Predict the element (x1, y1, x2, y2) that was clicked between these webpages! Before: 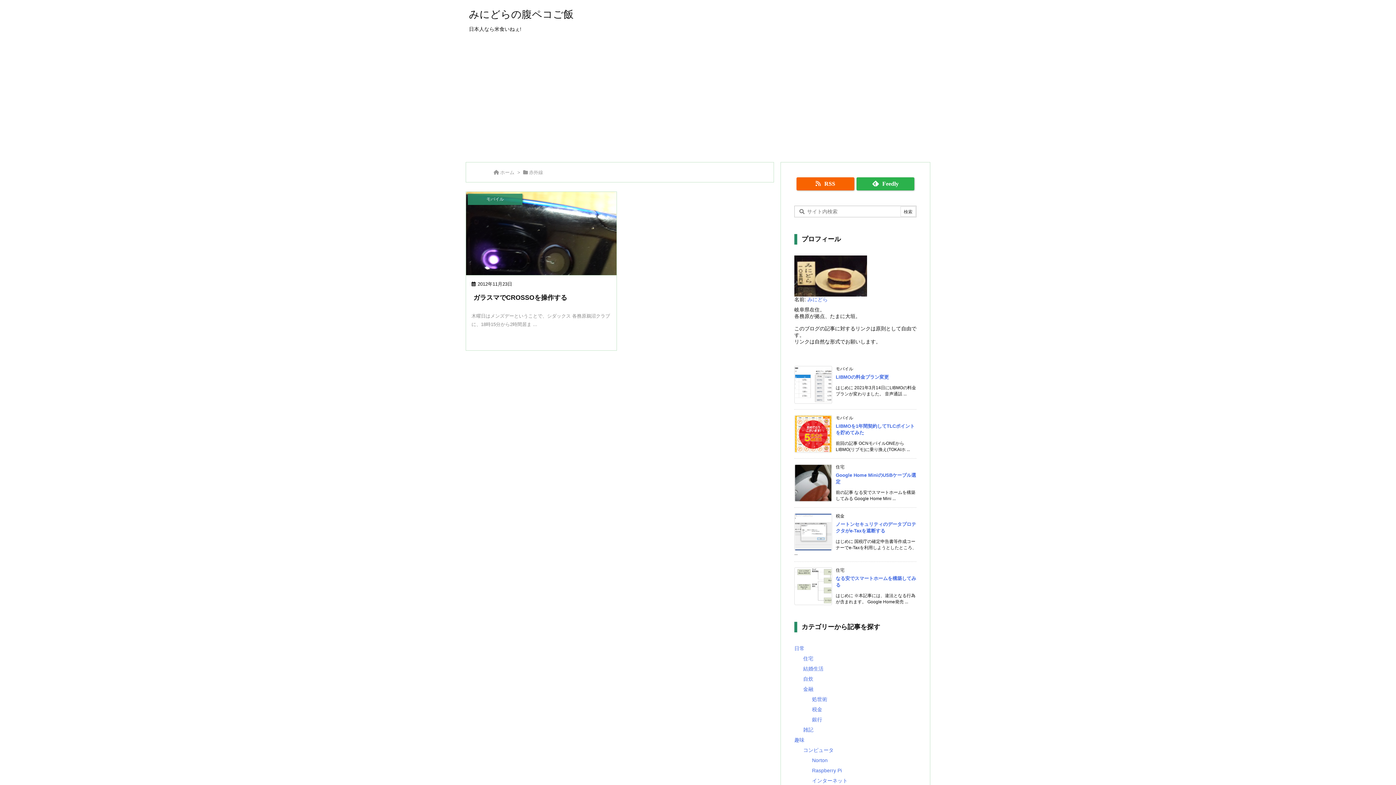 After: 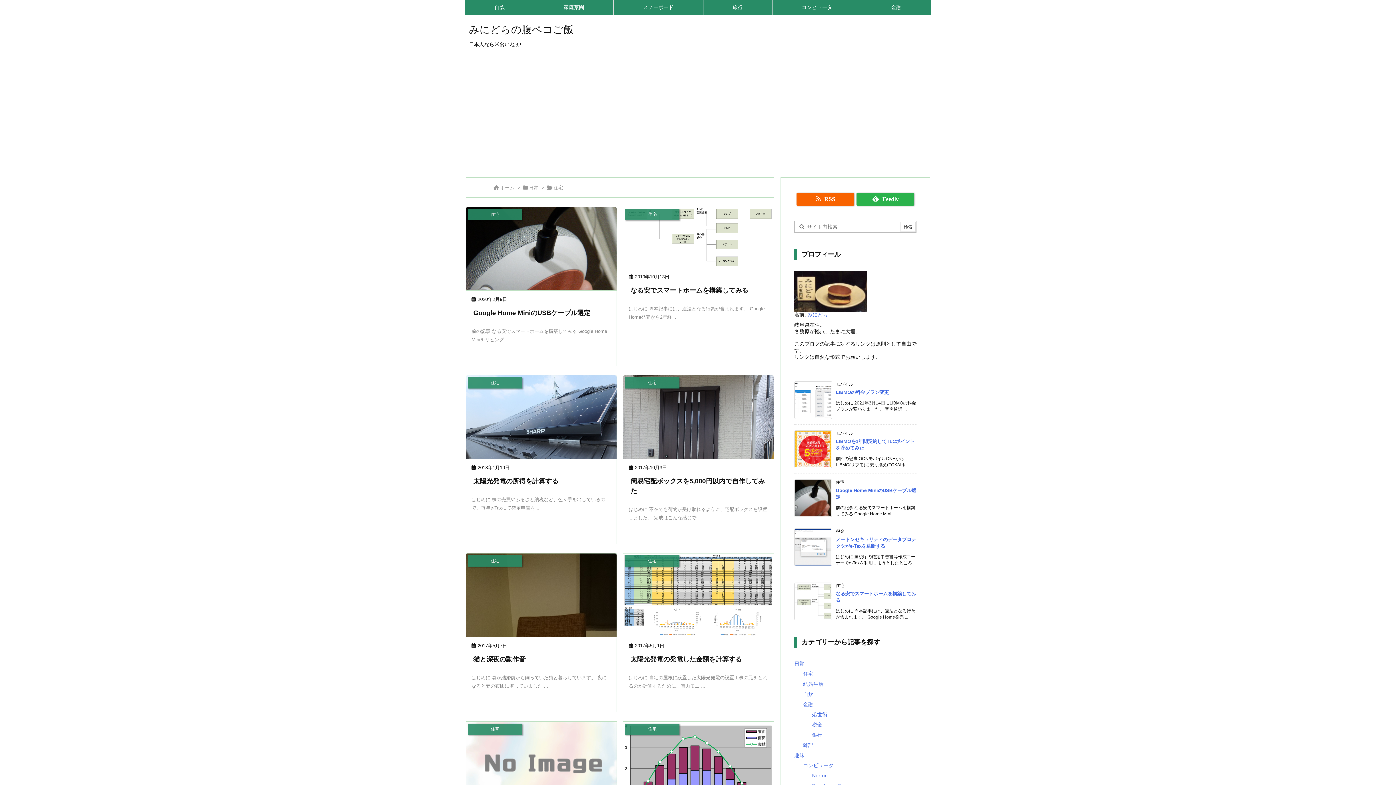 Action: bbox: (803, 656, 813, 661) label: 住宅